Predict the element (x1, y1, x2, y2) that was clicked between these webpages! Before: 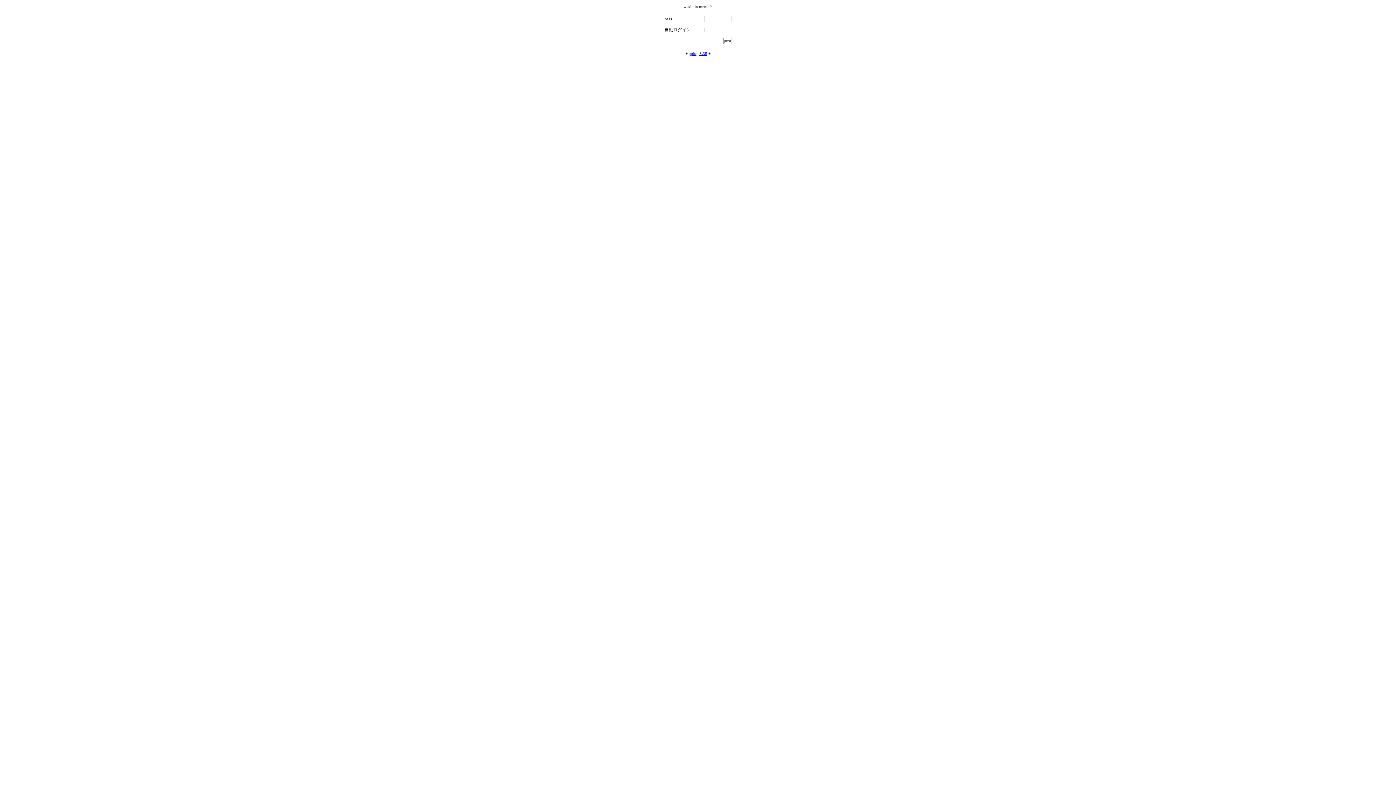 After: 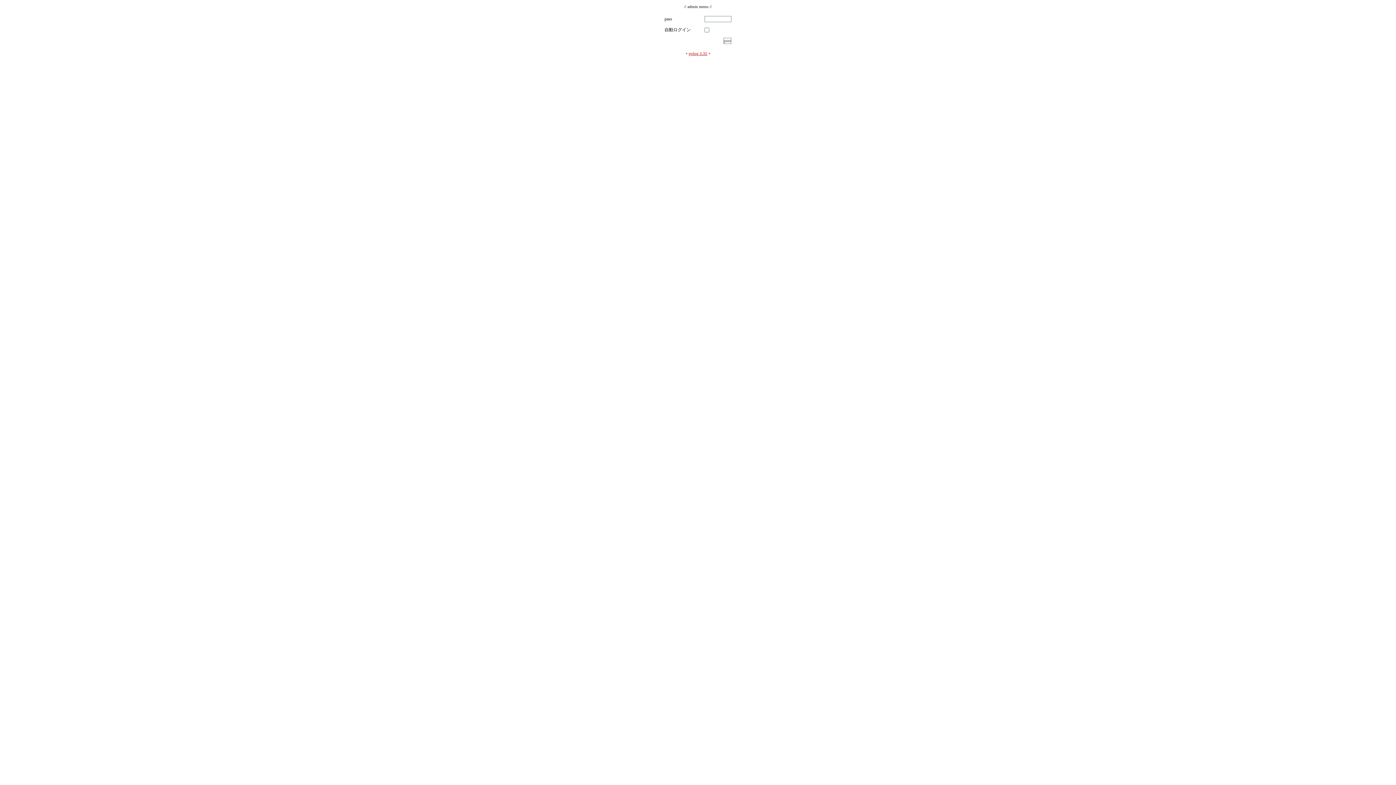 Action: bbox: (688, 51, 707, 55) label: pplog 3.35